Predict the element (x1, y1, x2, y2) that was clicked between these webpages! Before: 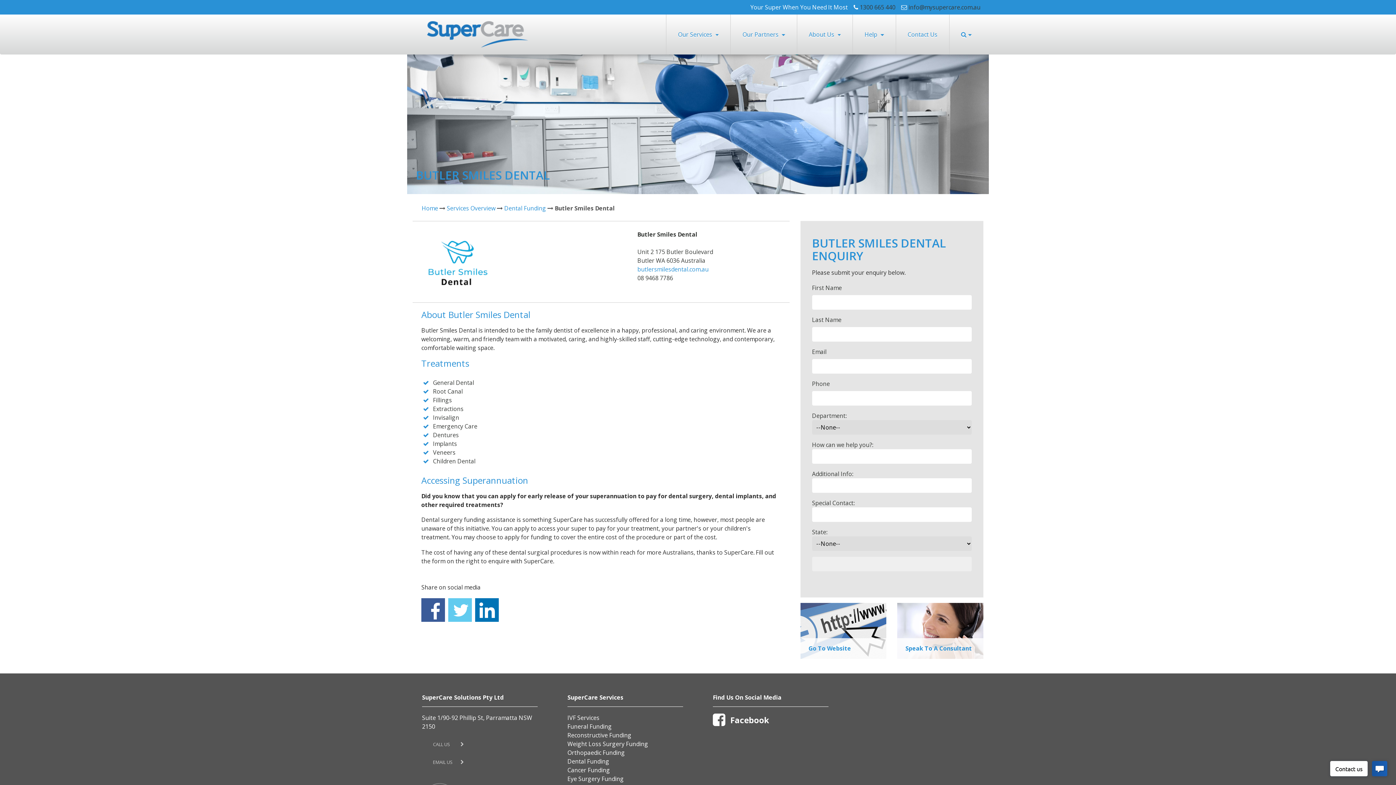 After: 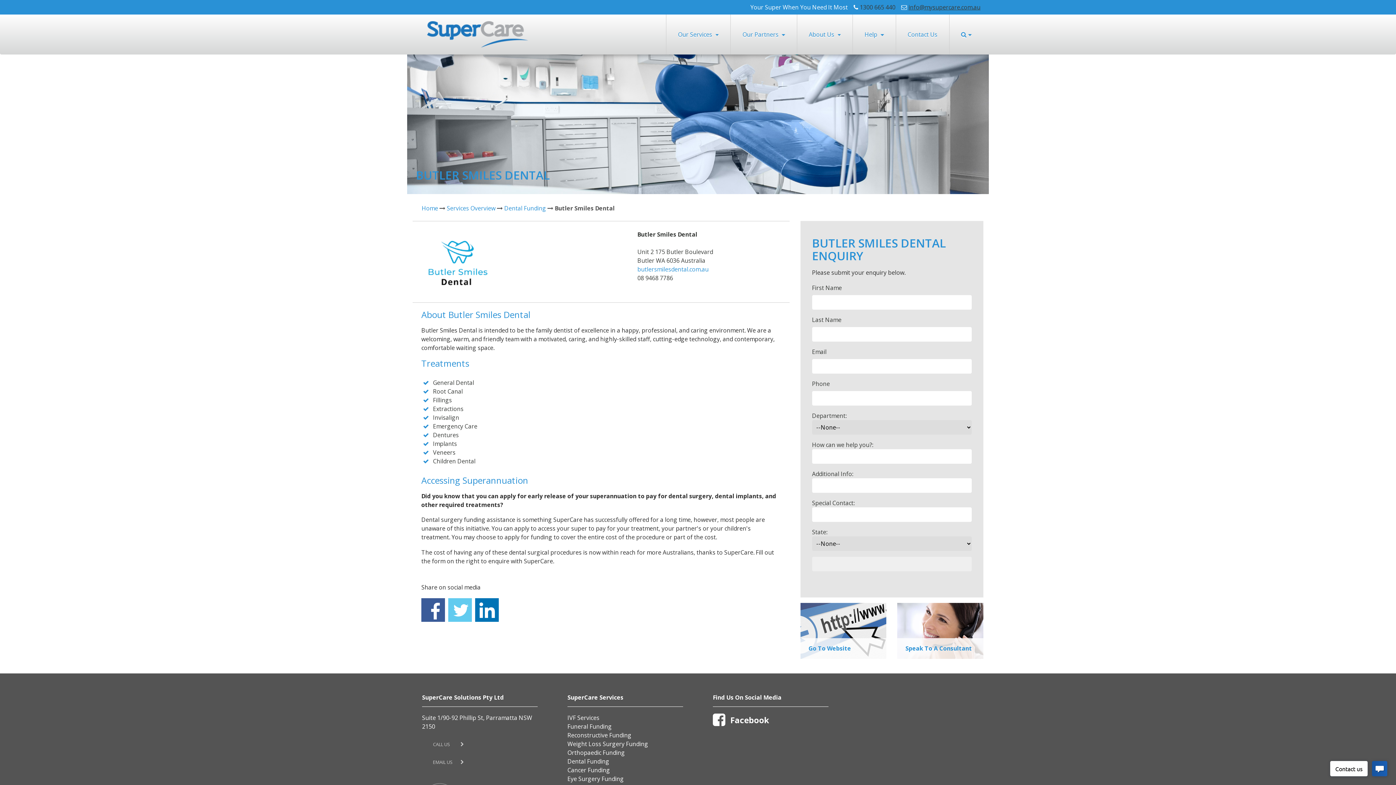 Action: bbox: (908, 3, 980, 11) label: info@mysupercare.com.au